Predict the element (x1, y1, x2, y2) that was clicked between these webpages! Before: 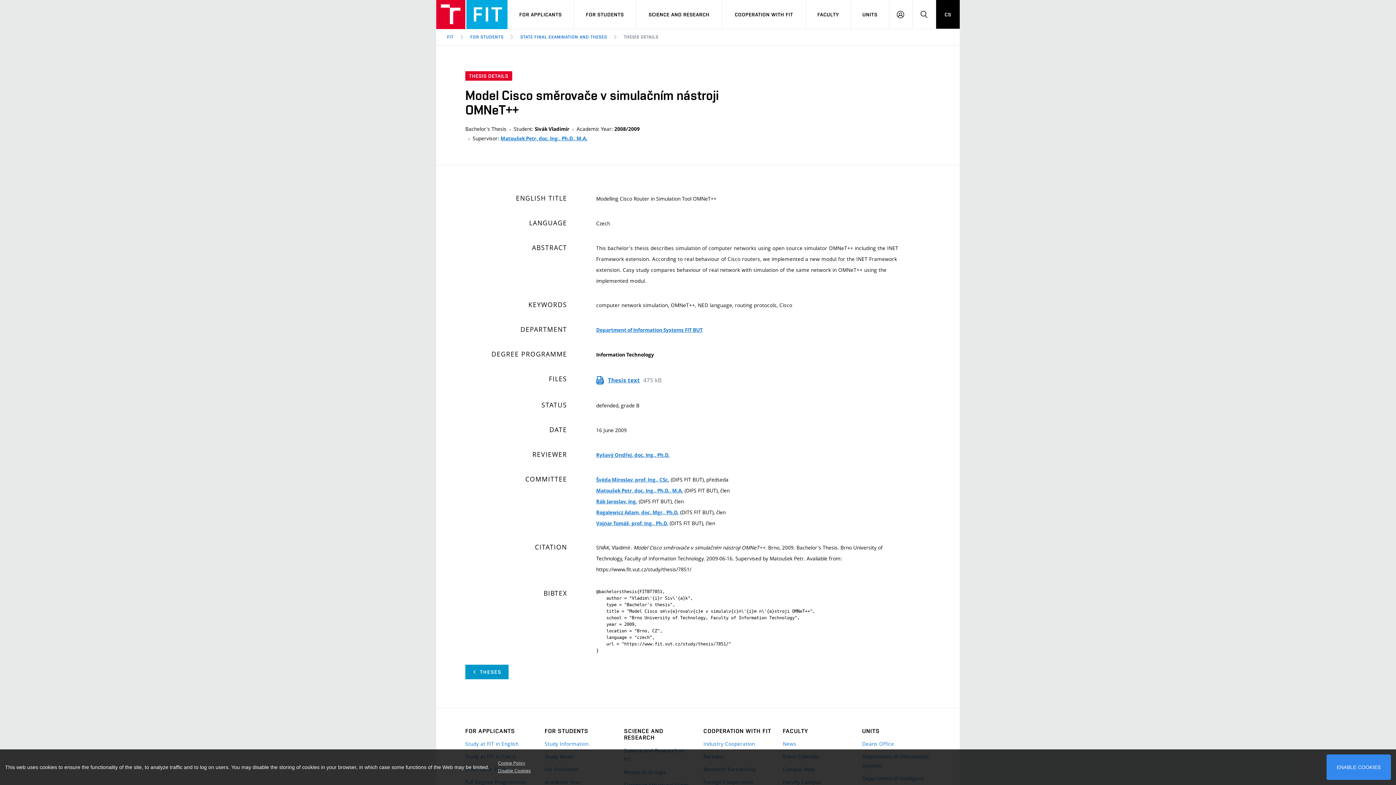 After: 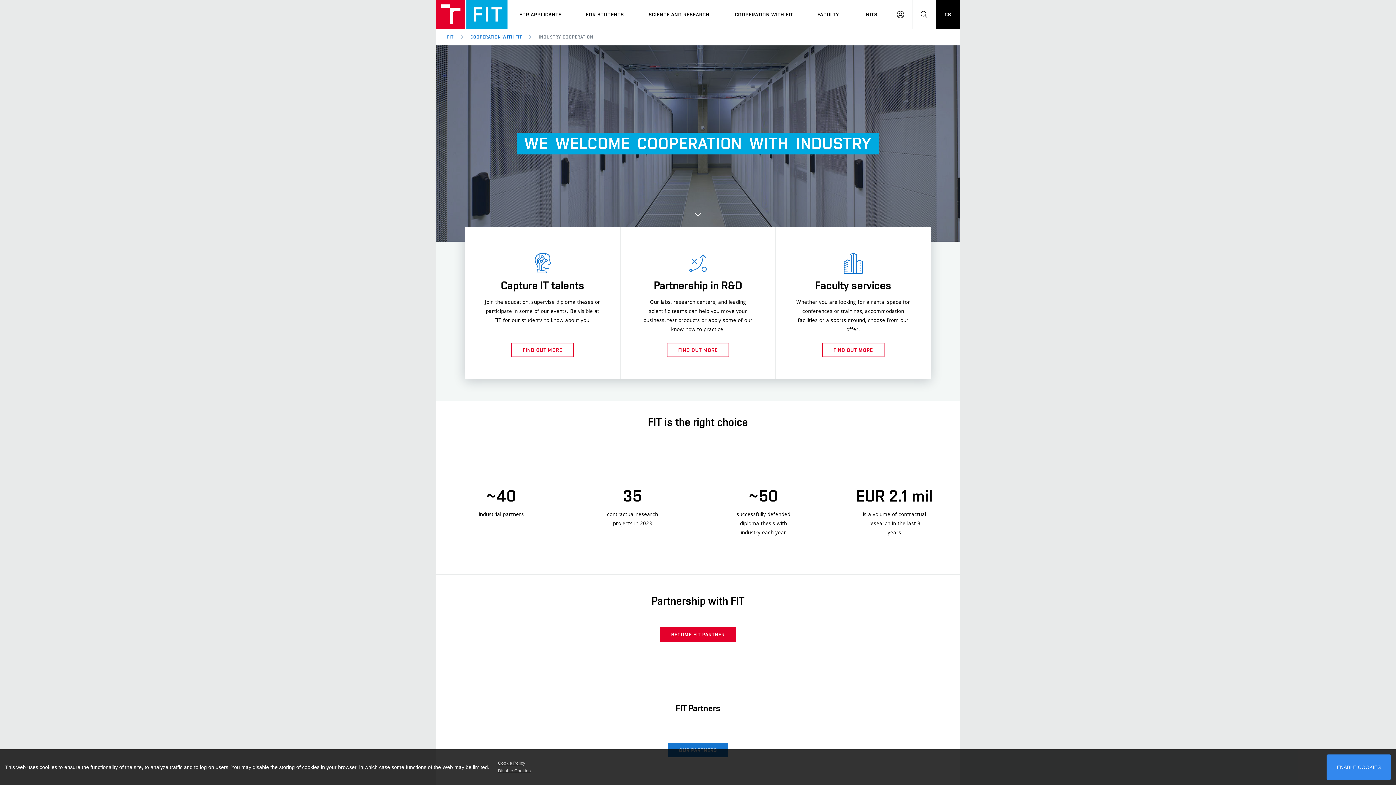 Action: bbox: (703, 739, 772, 748) label: Industry Cooperation